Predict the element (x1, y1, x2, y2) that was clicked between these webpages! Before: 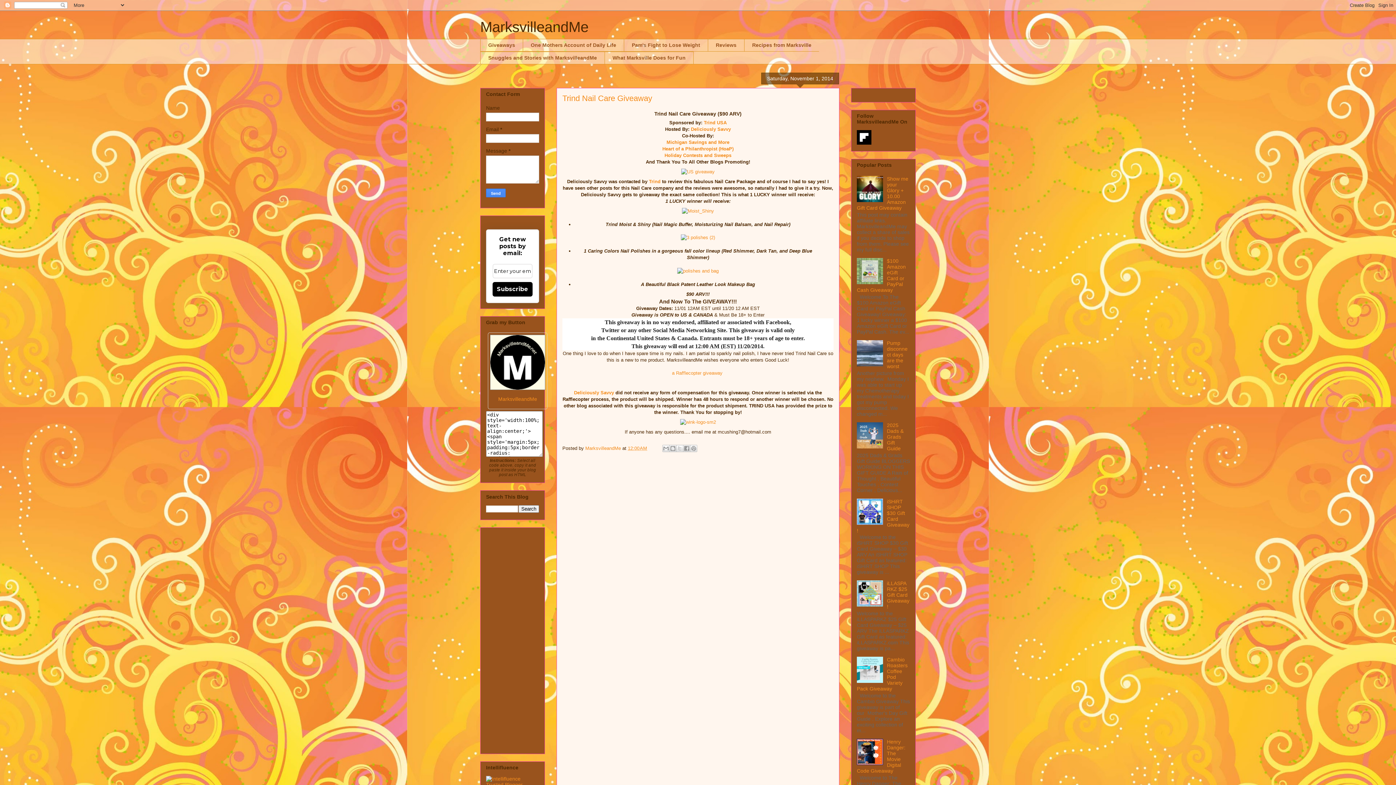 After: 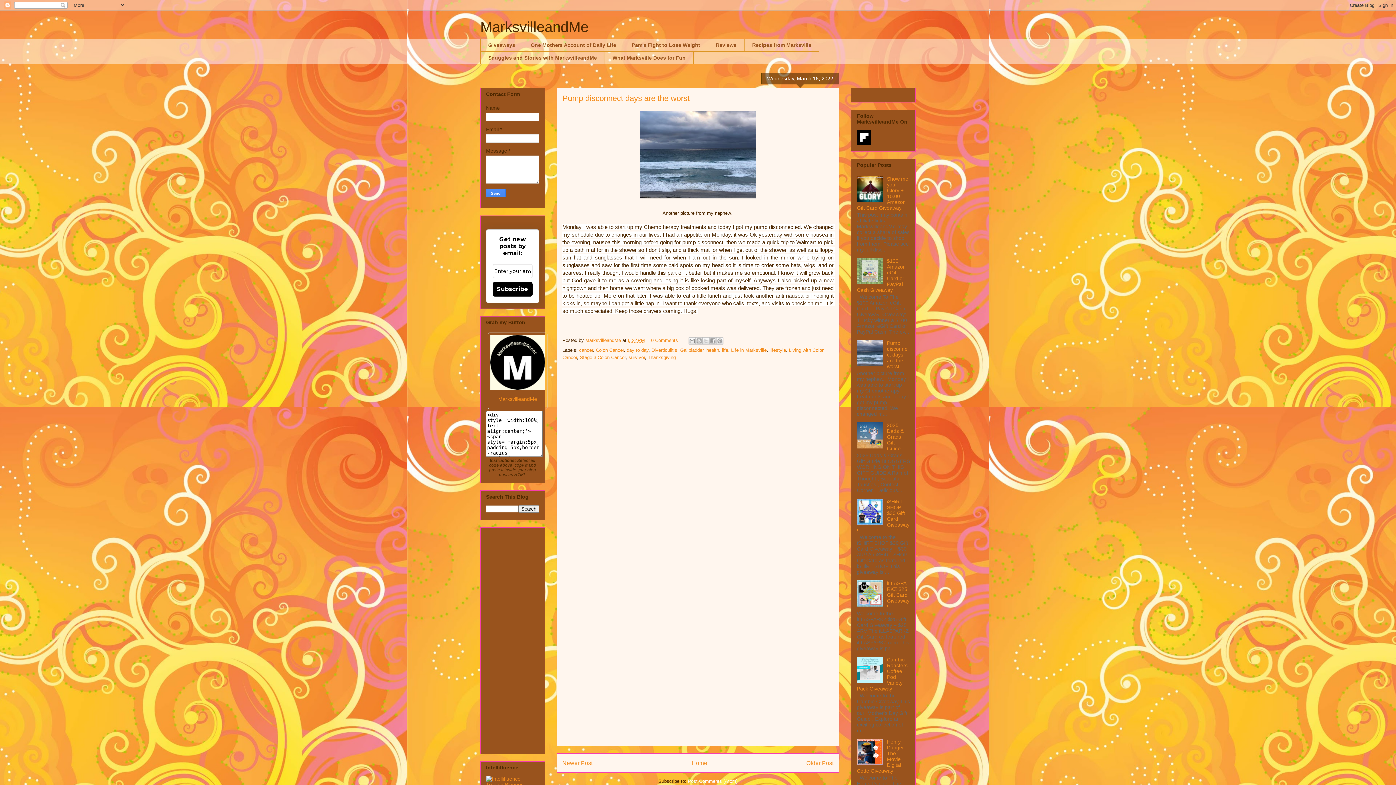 Action: bbox: (887, 340, 907, 369) label: Pump disconnect days are the worst